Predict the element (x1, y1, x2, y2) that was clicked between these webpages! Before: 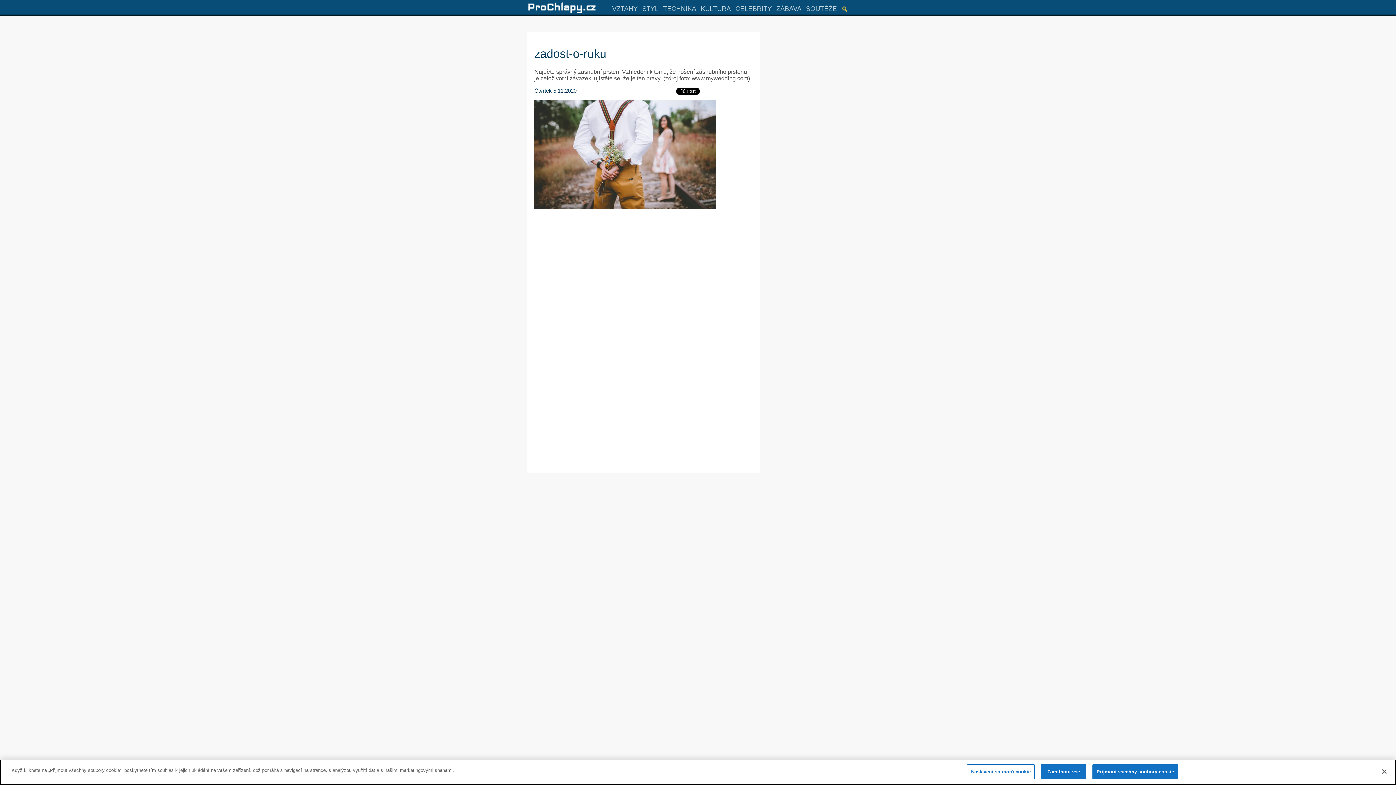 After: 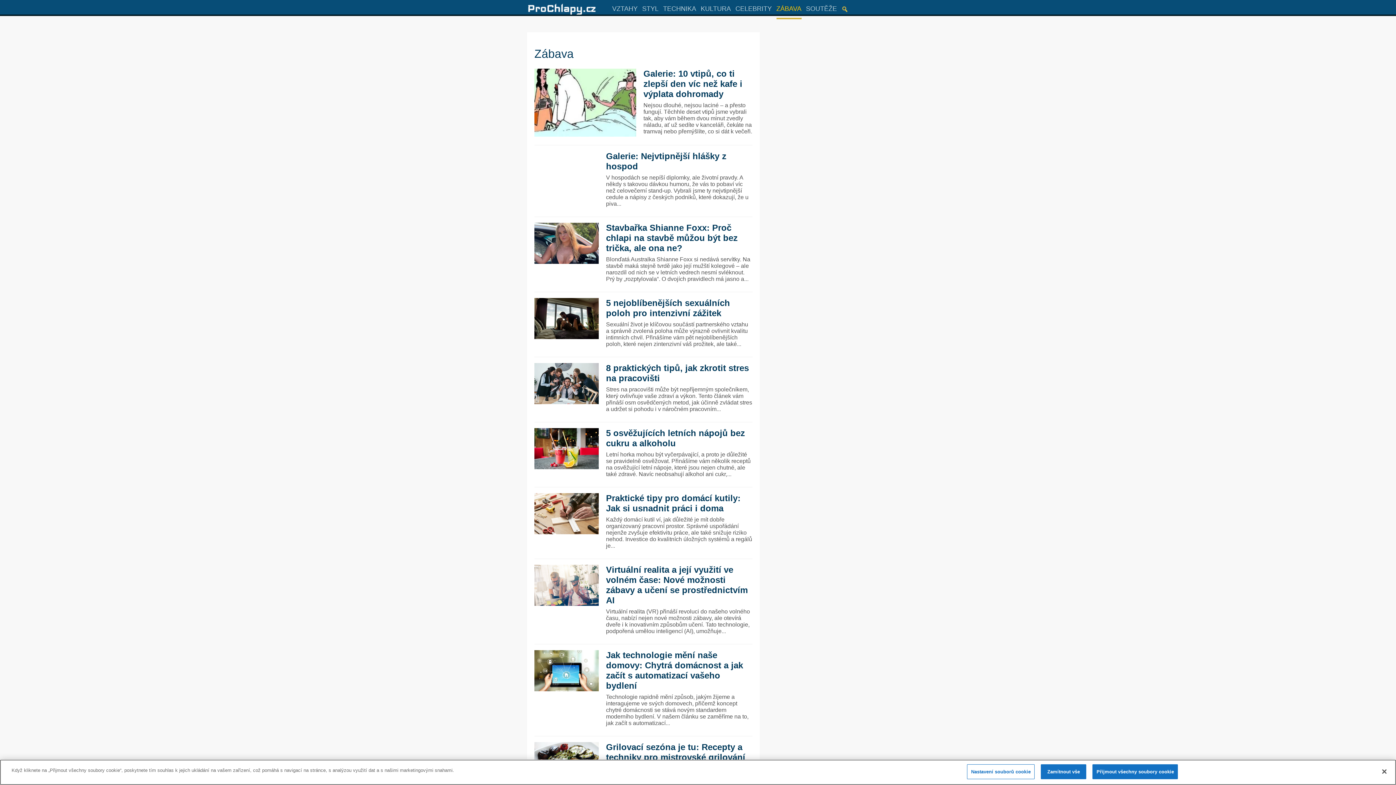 Action: label: ZÁBAVA bbox: (776, 0, 801, 17)